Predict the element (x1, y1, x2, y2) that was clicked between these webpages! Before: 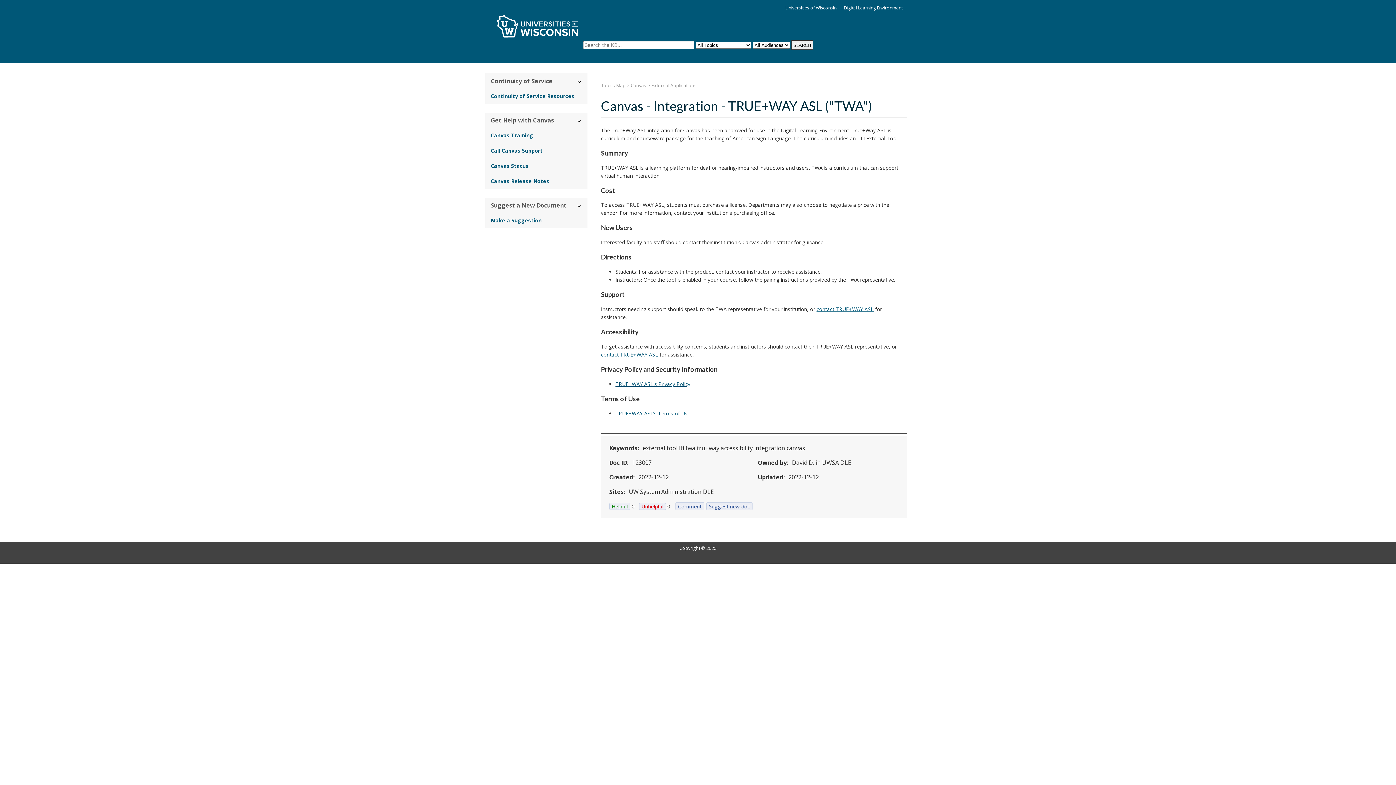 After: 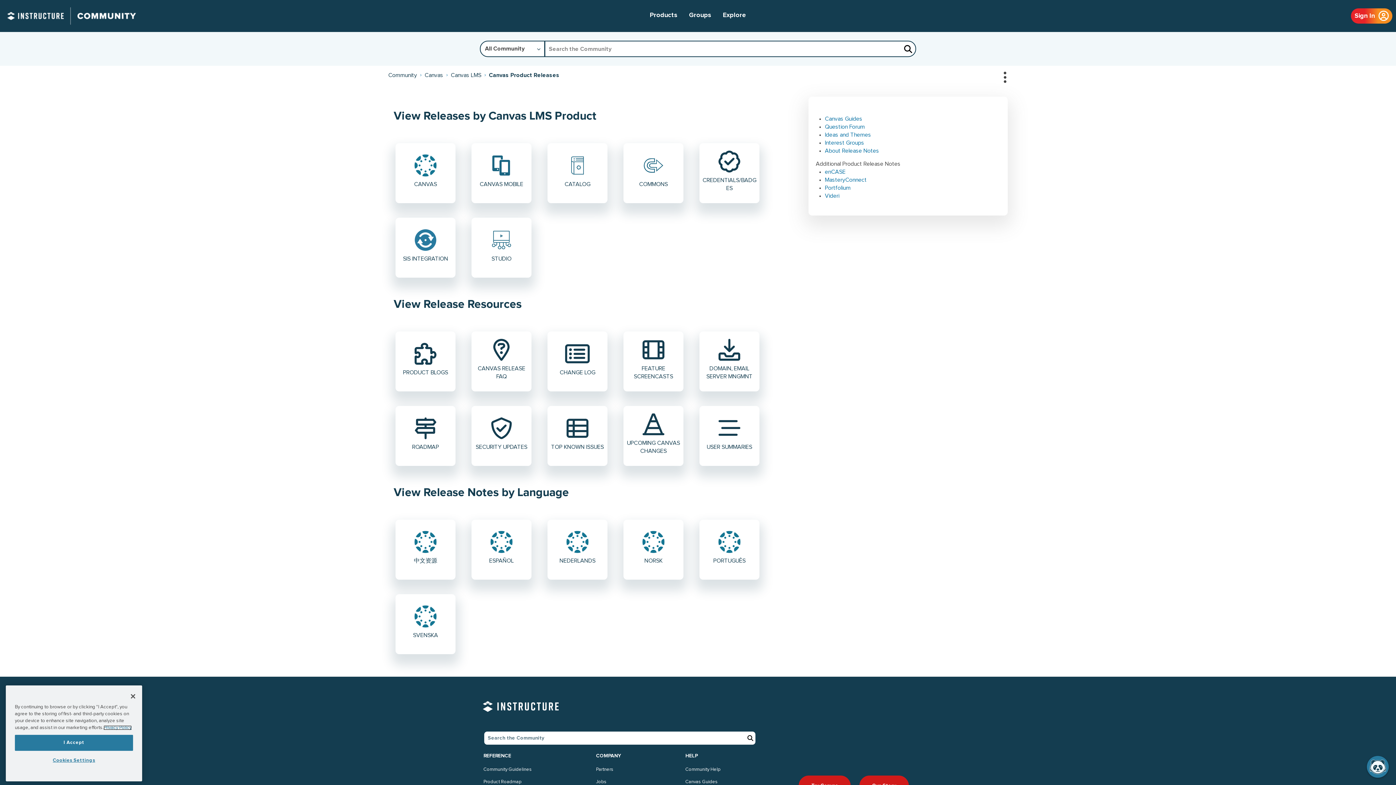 Action: label: Canvas Release Notes bbox: (485, 173, 587, 188)